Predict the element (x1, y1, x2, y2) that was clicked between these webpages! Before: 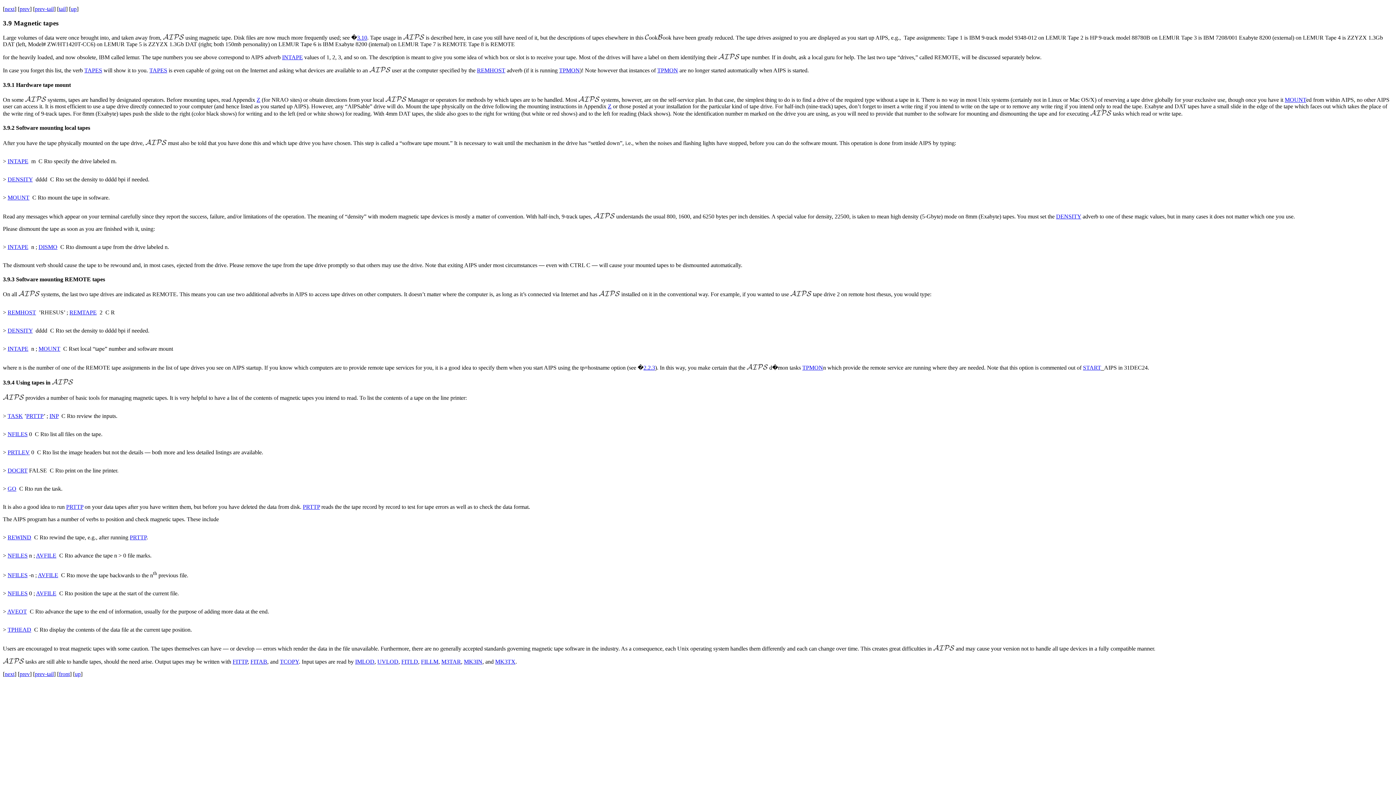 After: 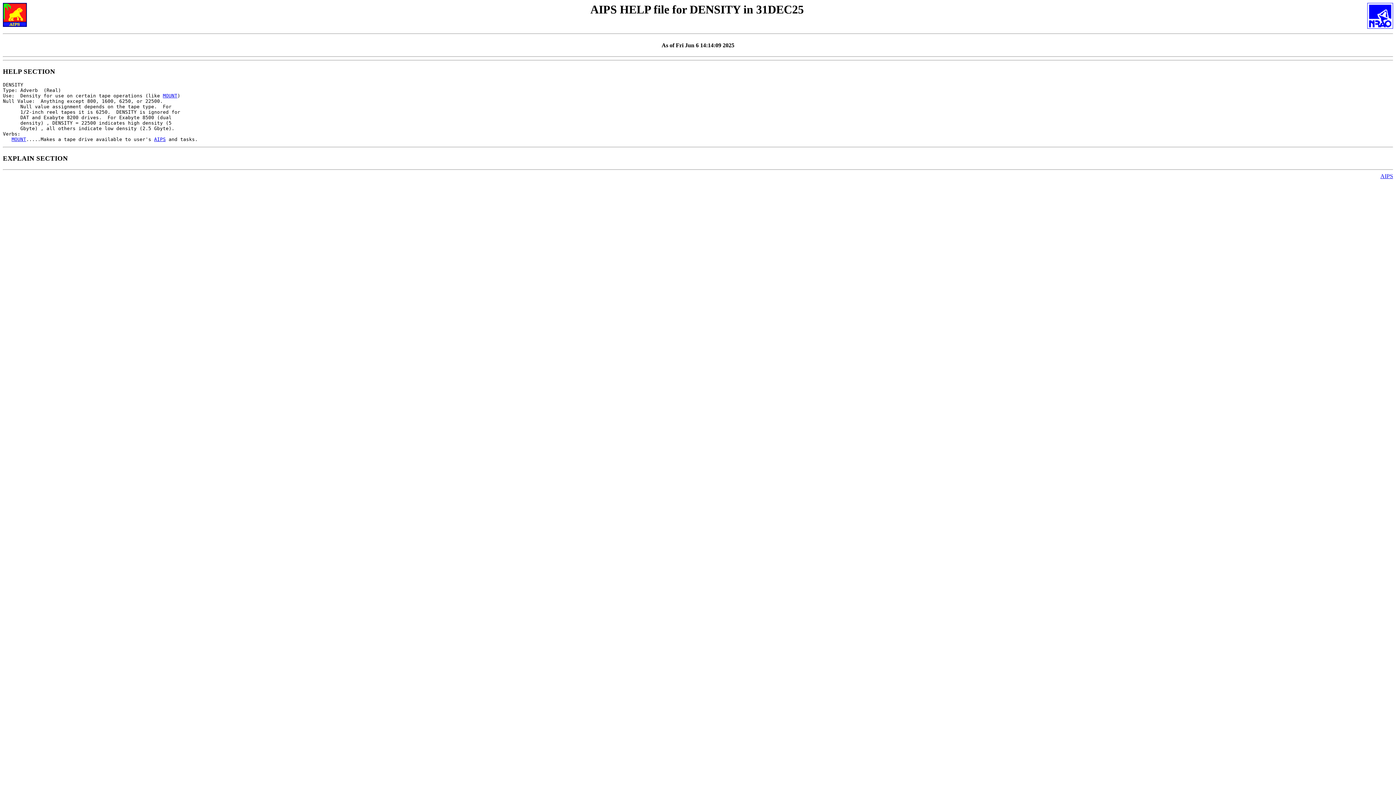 Action: label: DENSITY bbox: (1056, 213, 1081, 219)